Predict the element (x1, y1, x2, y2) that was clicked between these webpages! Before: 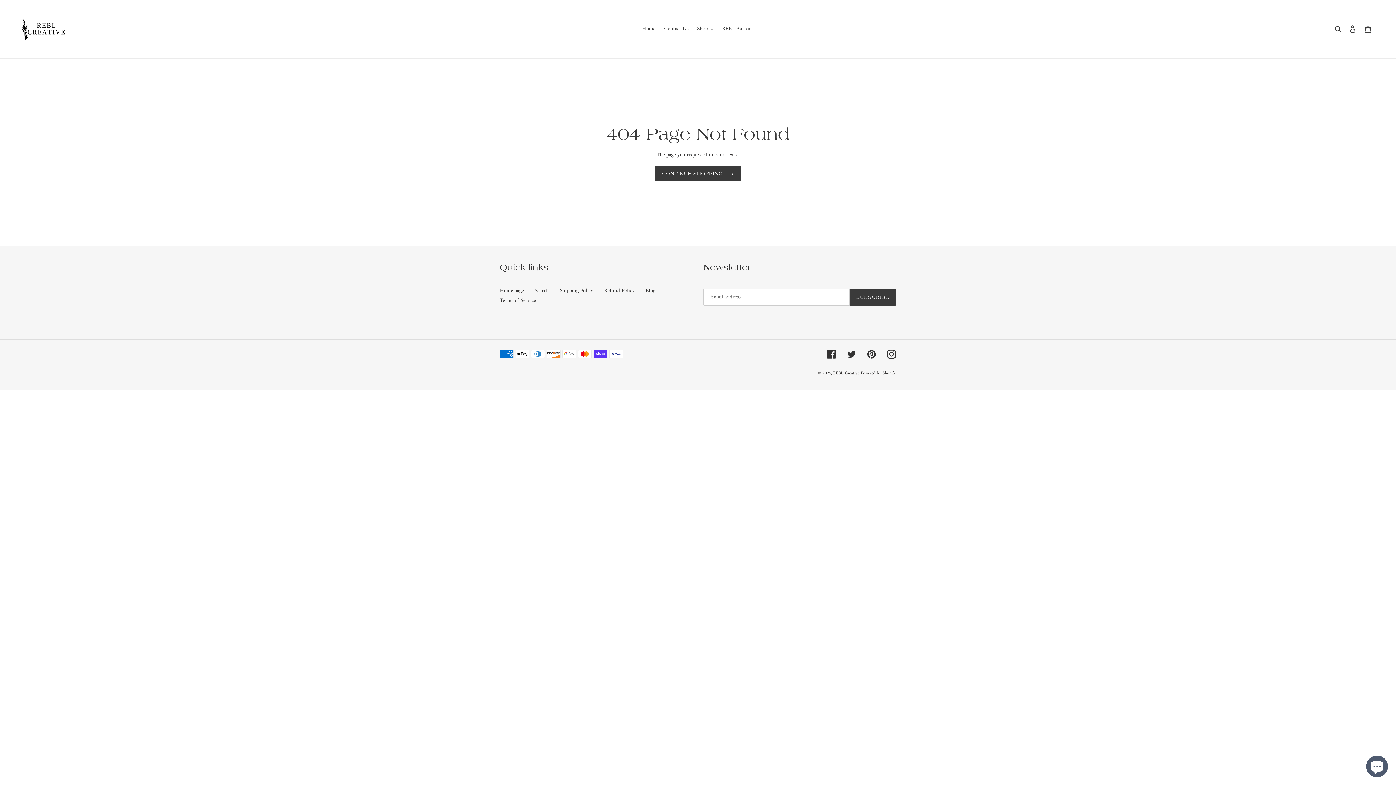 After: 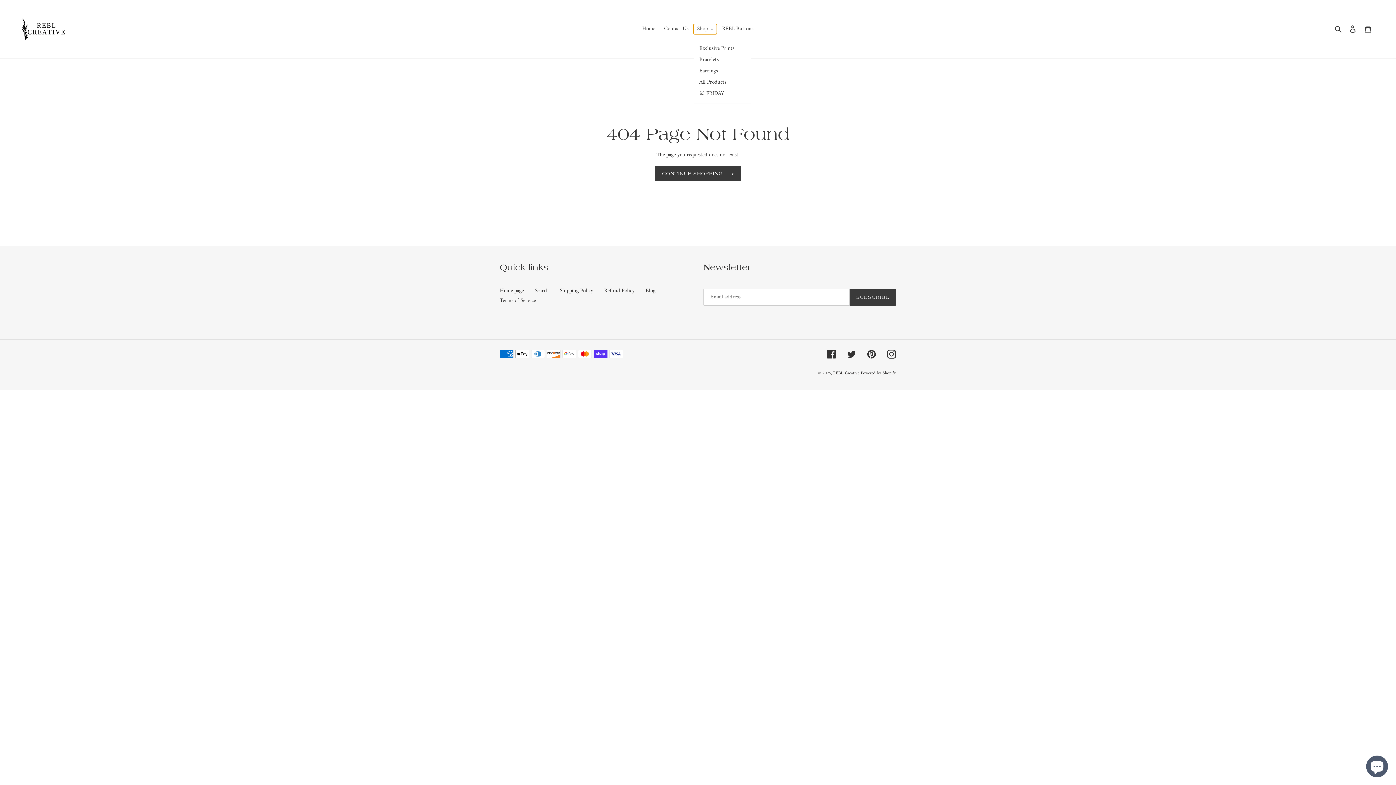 Action: bbox: (693, 24, 717, 34) label: Shop